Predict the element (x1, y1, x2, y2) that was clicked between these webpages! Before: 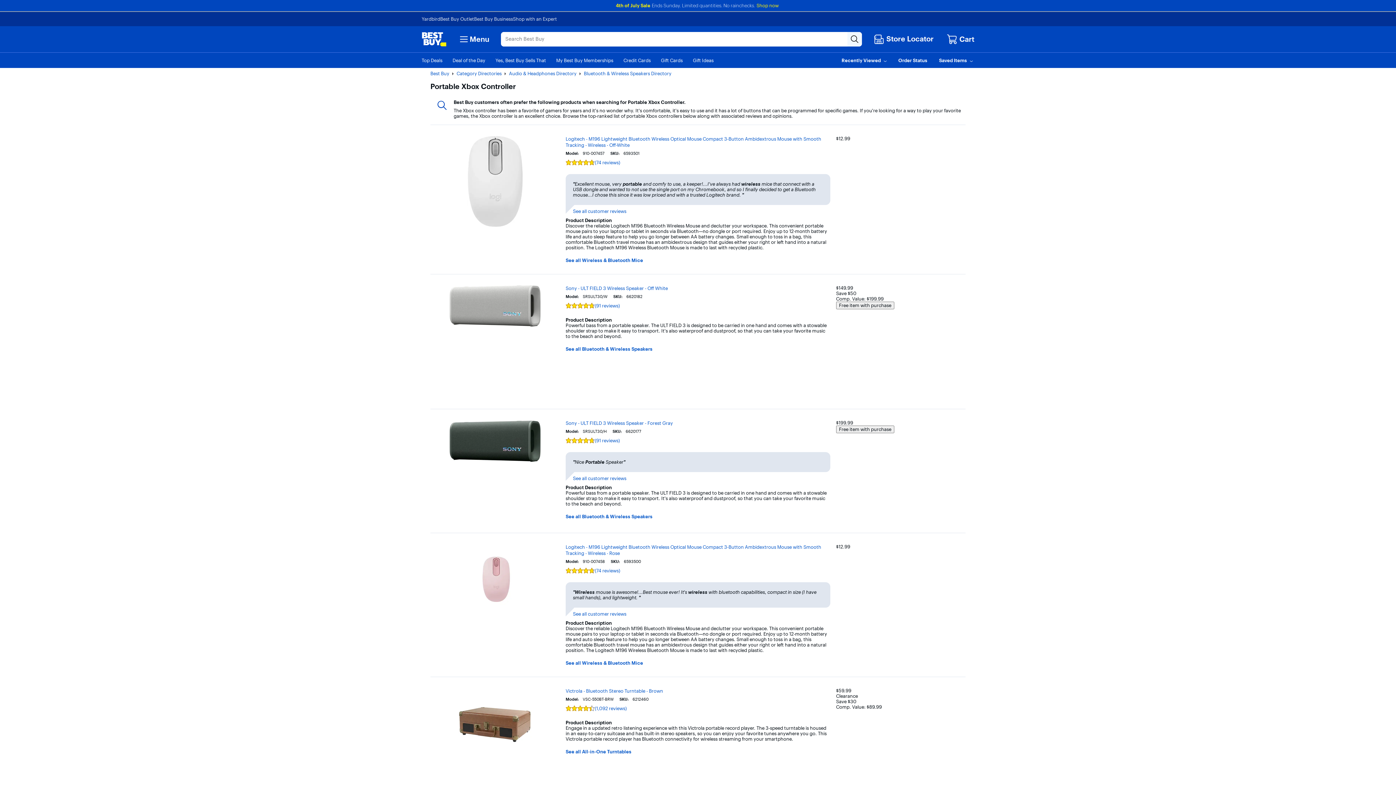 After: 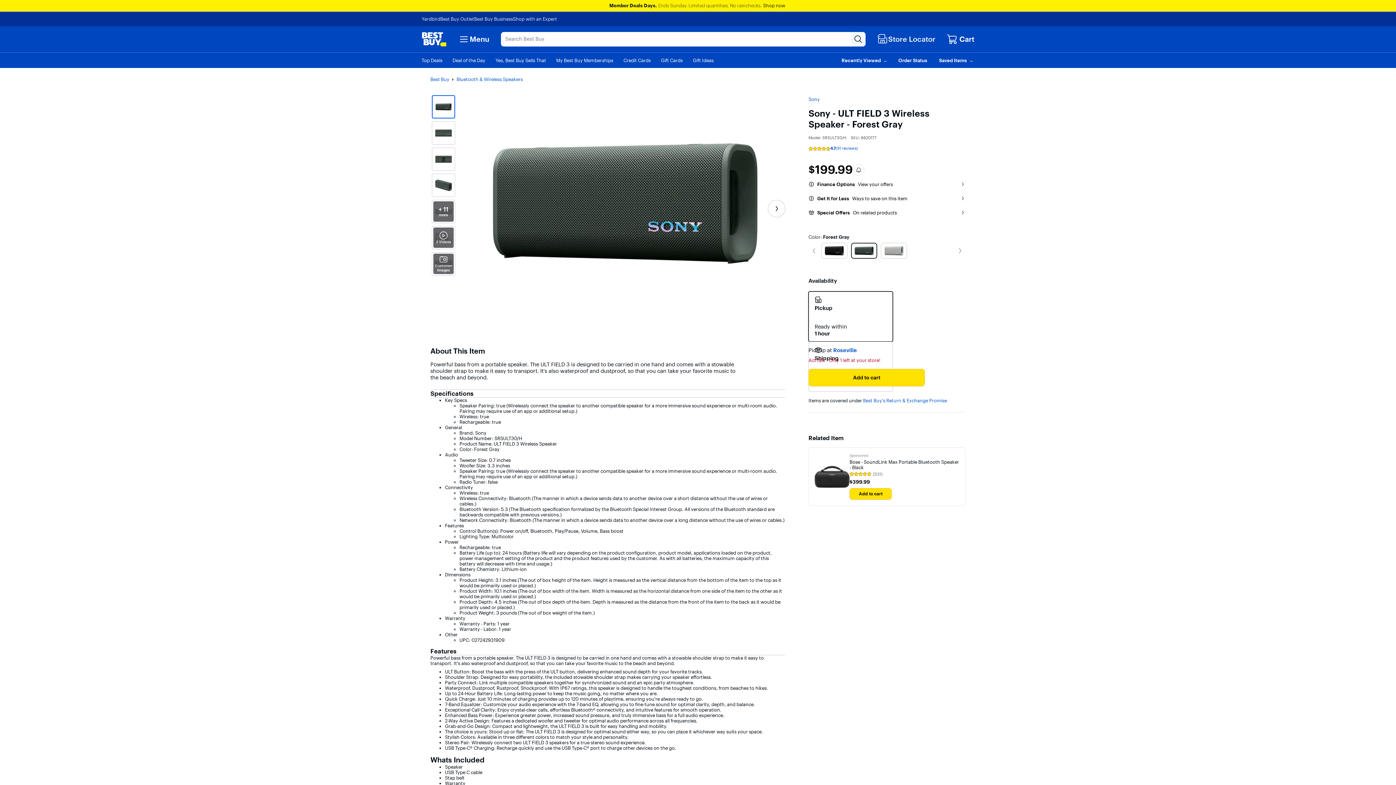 Action: label: Sony - ULT FIELD 3 Wireless Speaker - Forest Gray bbox: (565, 420, 673, 426)